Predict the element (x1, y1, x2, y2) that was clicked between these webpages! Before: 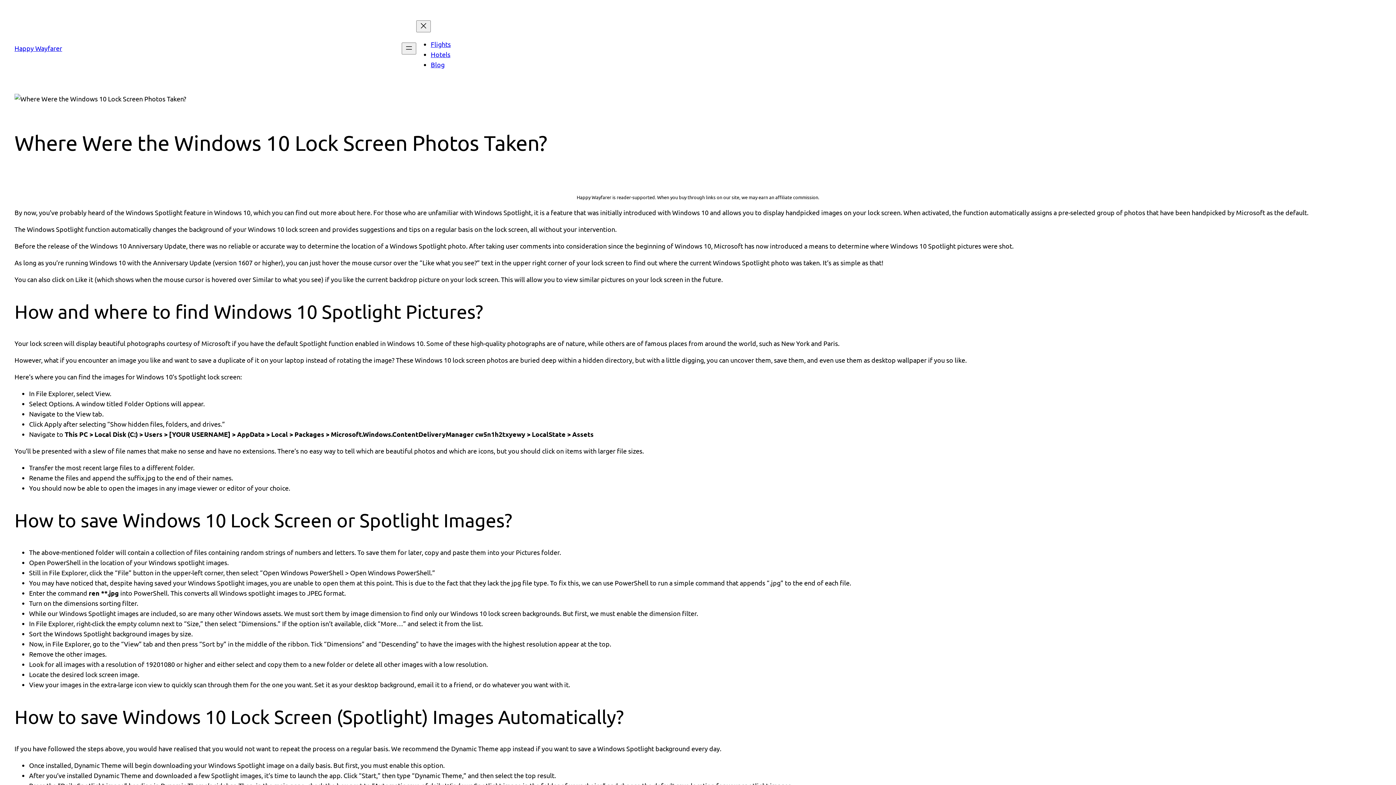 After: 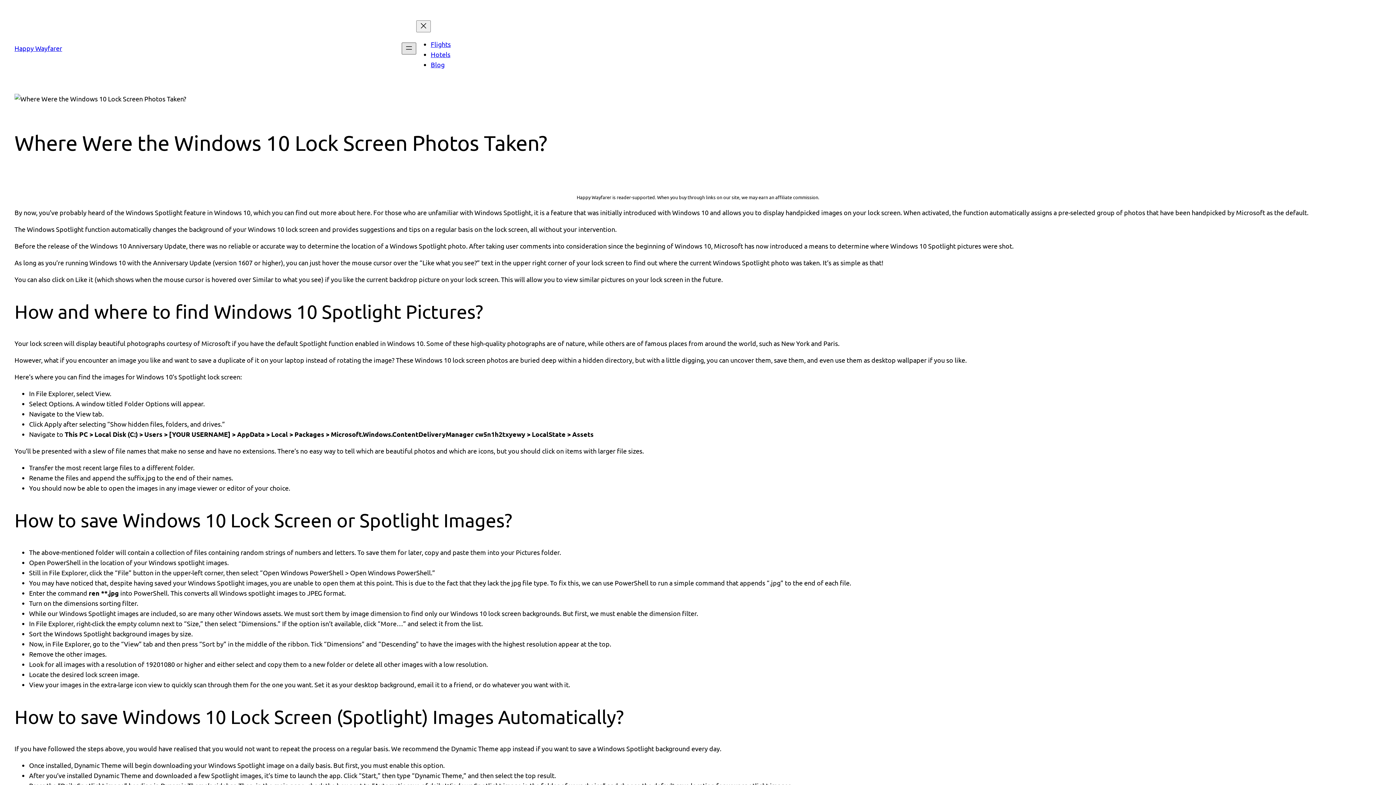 Action: bbox: (401, 42, 416, 54) label: Open menu